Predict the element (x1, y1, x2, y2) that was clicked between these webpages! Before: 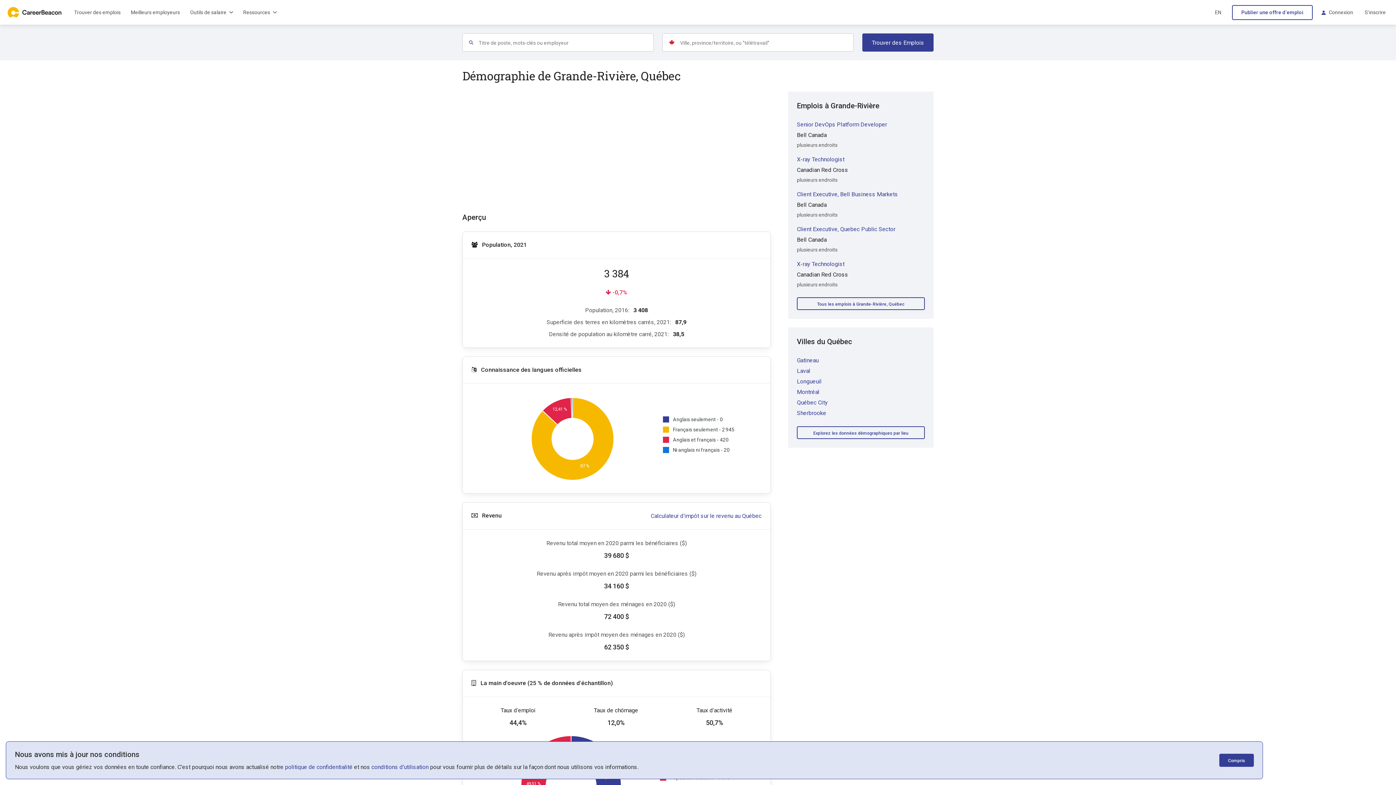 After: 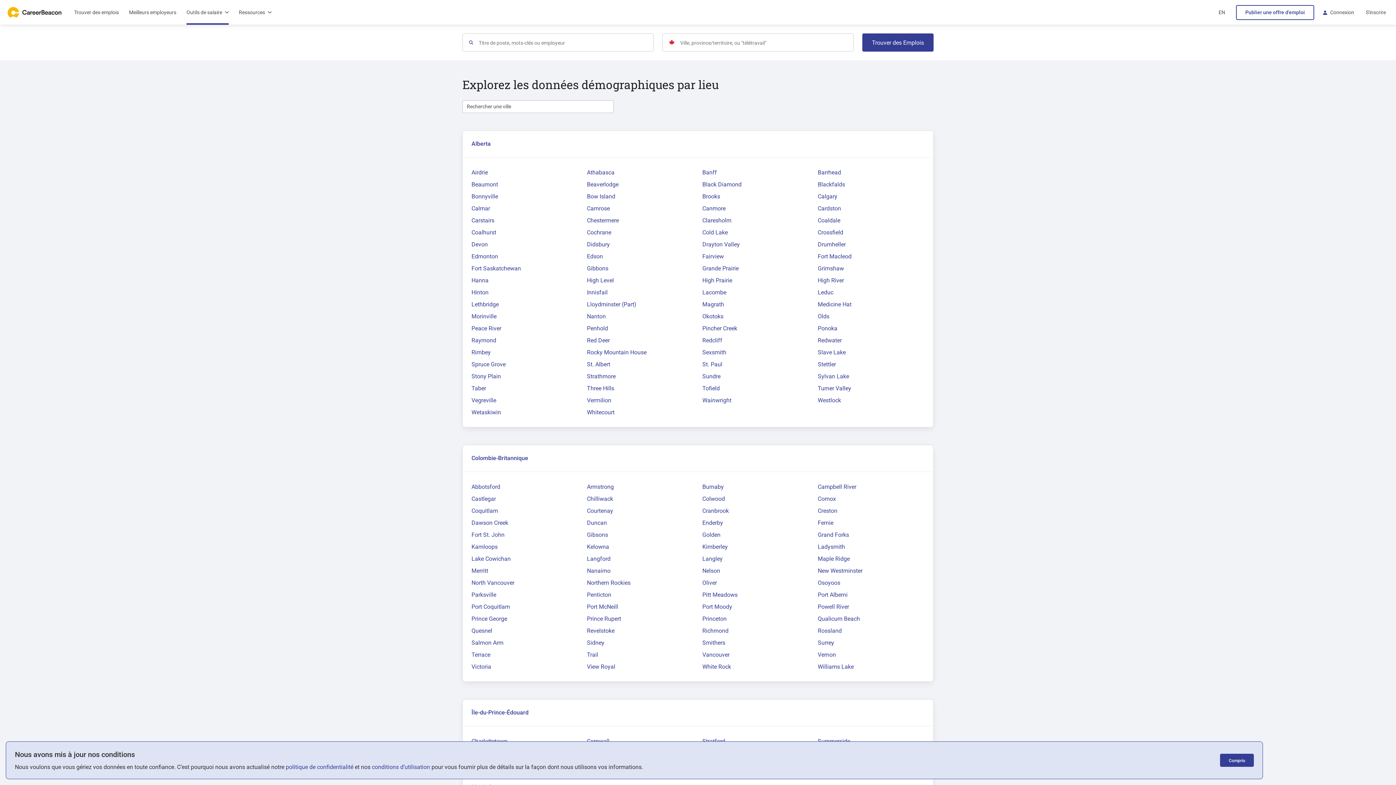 Action: bbox: (797, 426, 925, 439) label: Explorez les données démographiques par lieu